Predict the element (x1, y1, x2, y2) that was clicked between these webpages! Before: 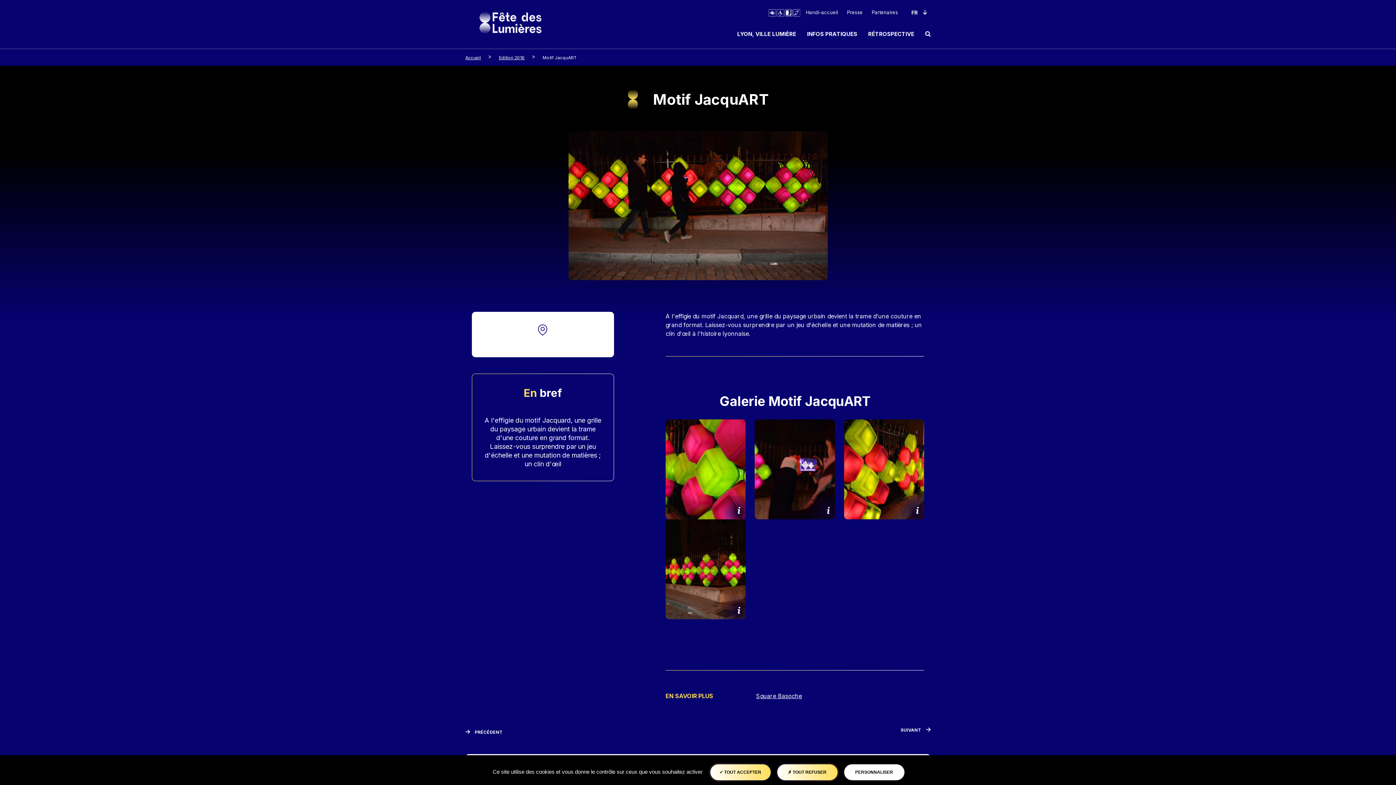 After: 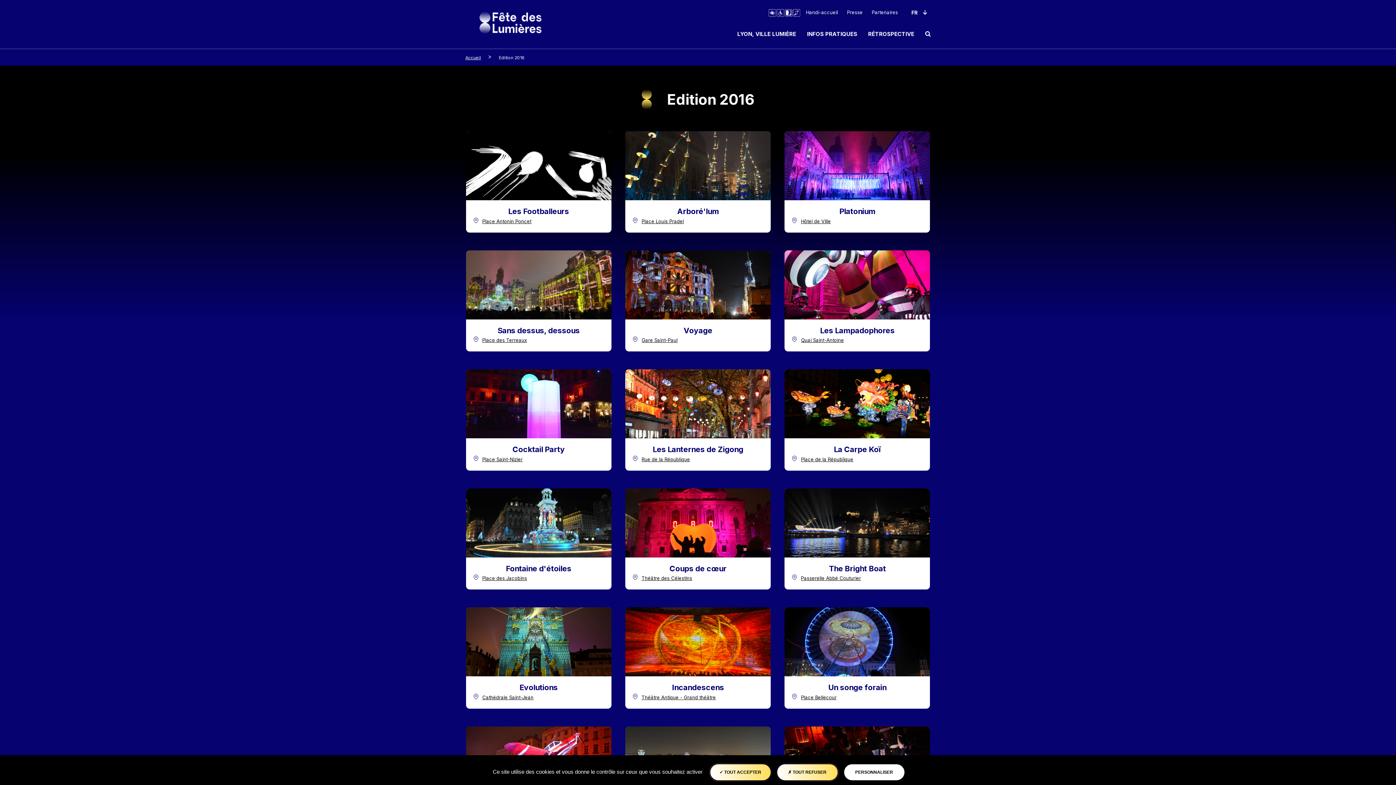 Action: bbox: (499, 54, 524, 61) label: breadcrumb-level-1